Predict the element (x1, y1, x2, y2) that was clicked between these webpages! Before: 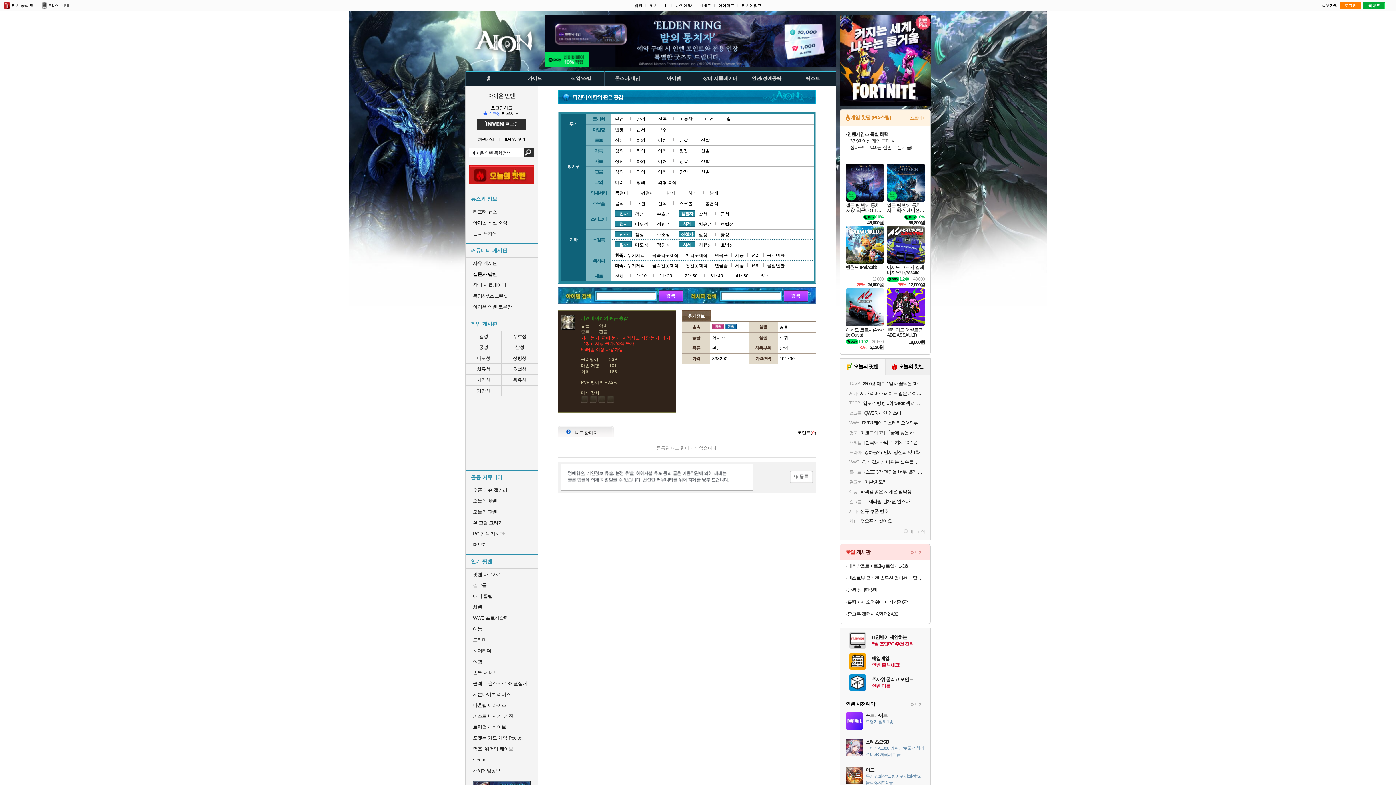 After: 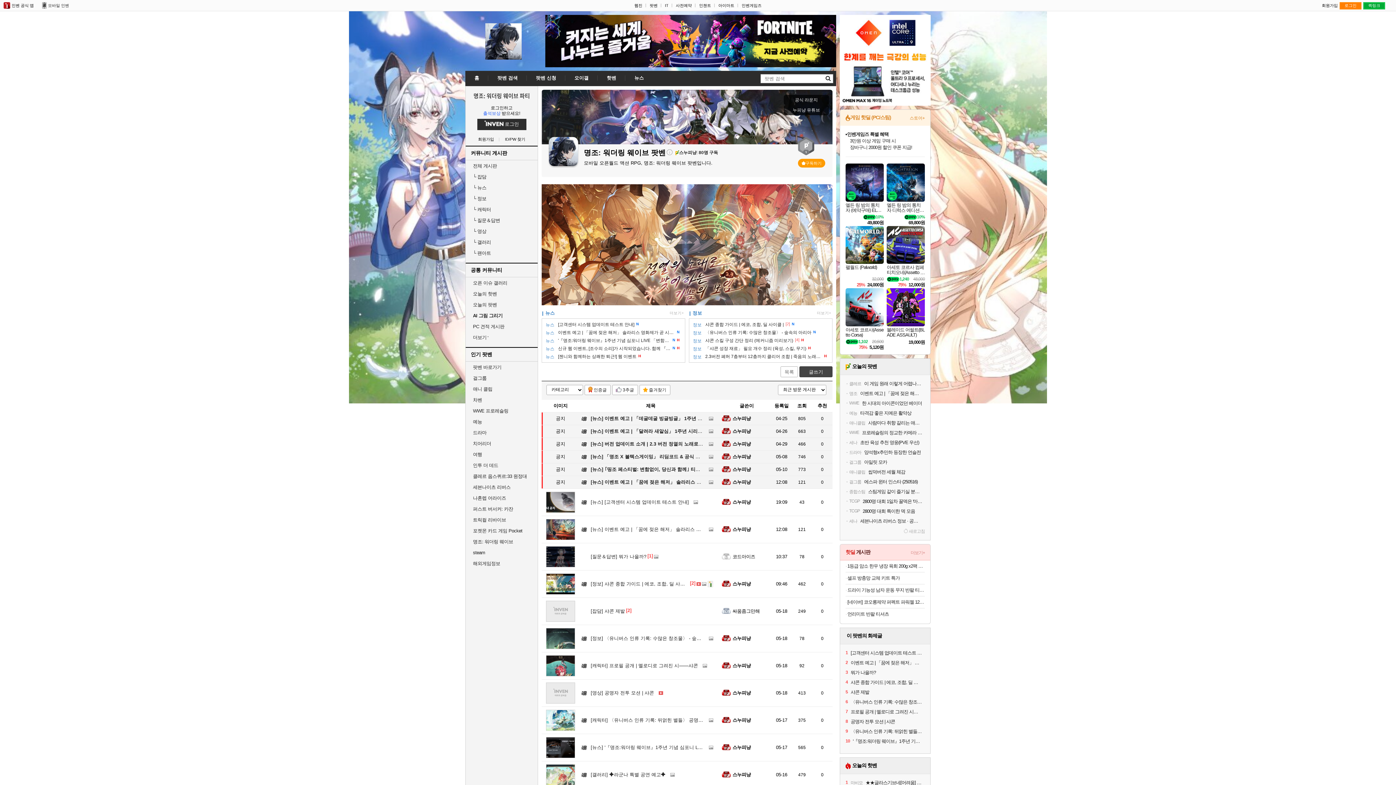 Action: label: 명조: 워더링 웨이브 bbox: (473, 746, 513, 751)